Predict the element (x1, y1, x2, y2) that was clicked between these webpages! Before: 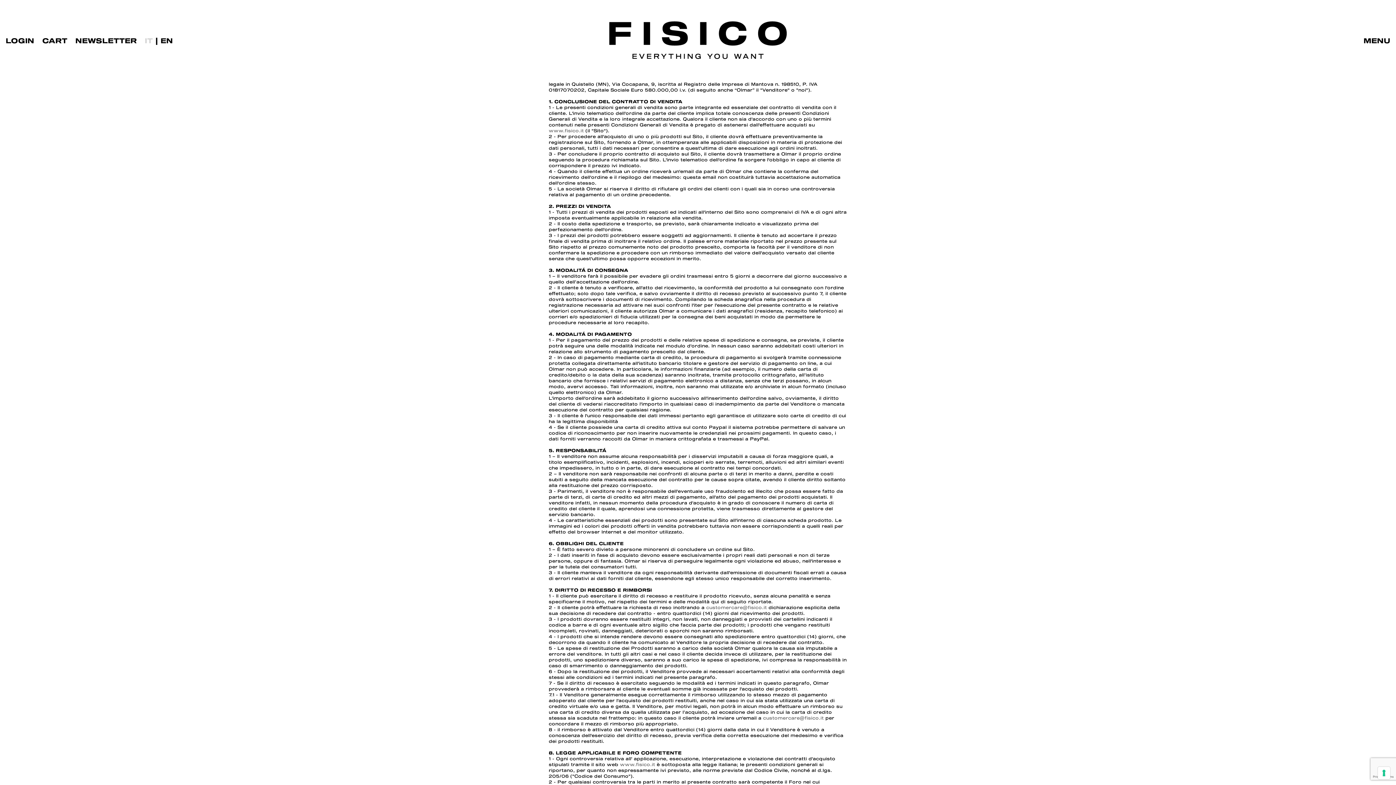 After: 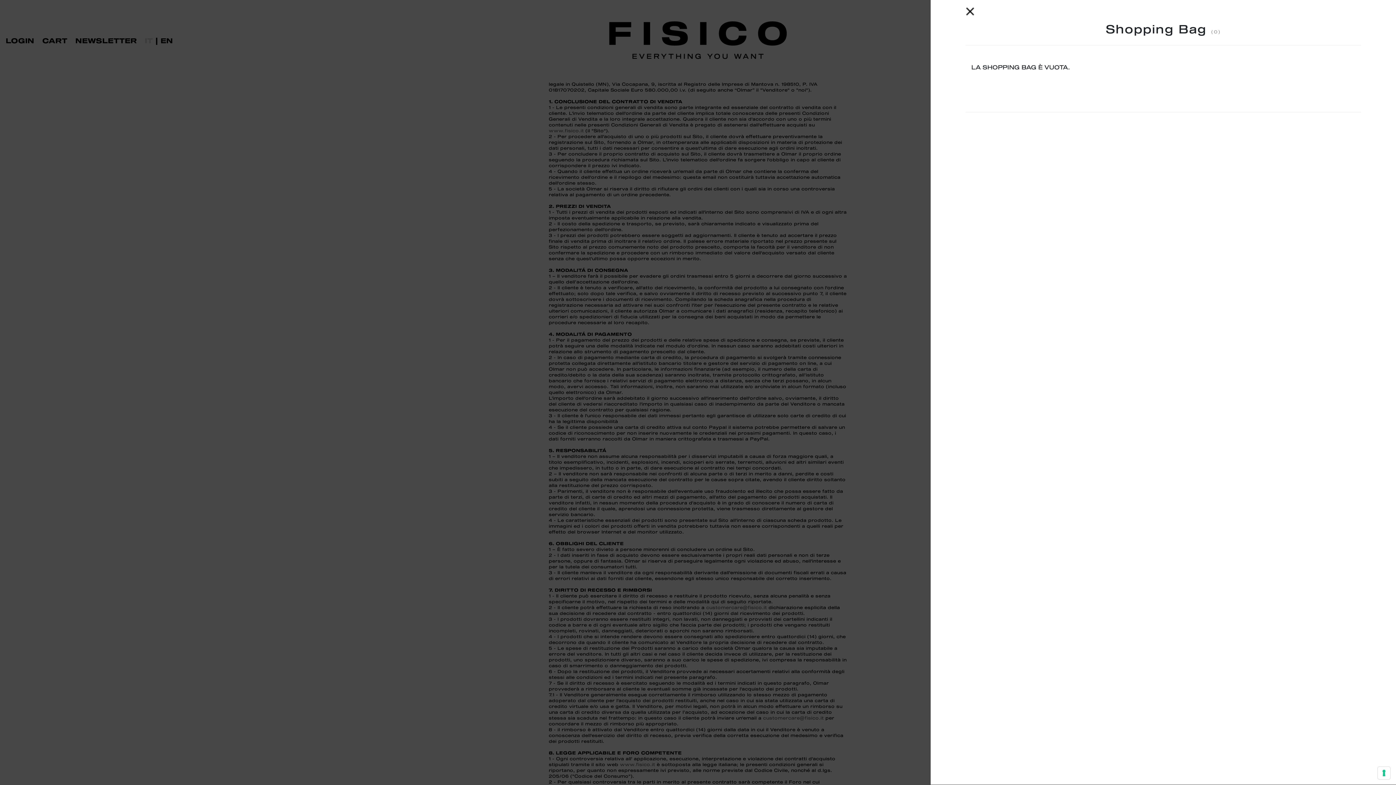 Action: label: CART bbox: (42, 36, 67, 44)